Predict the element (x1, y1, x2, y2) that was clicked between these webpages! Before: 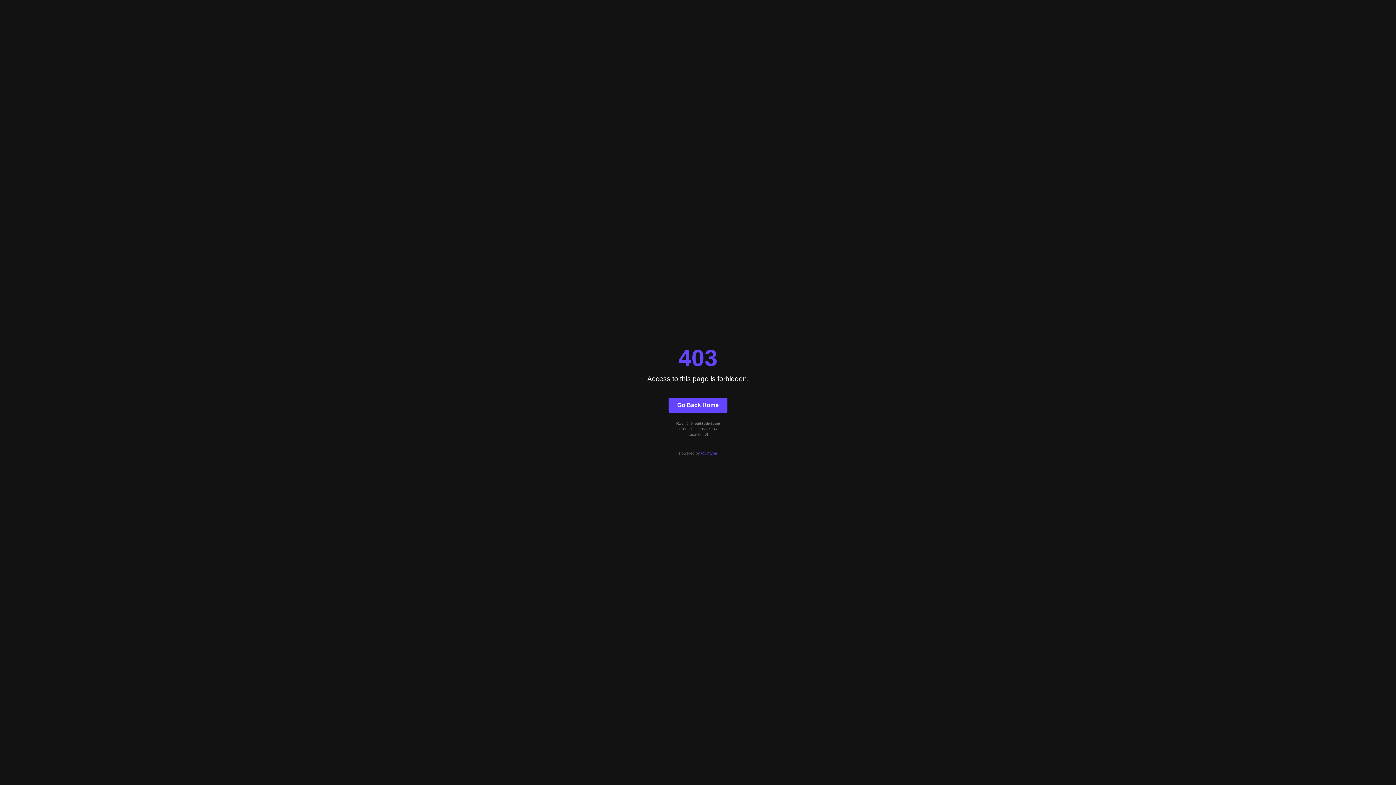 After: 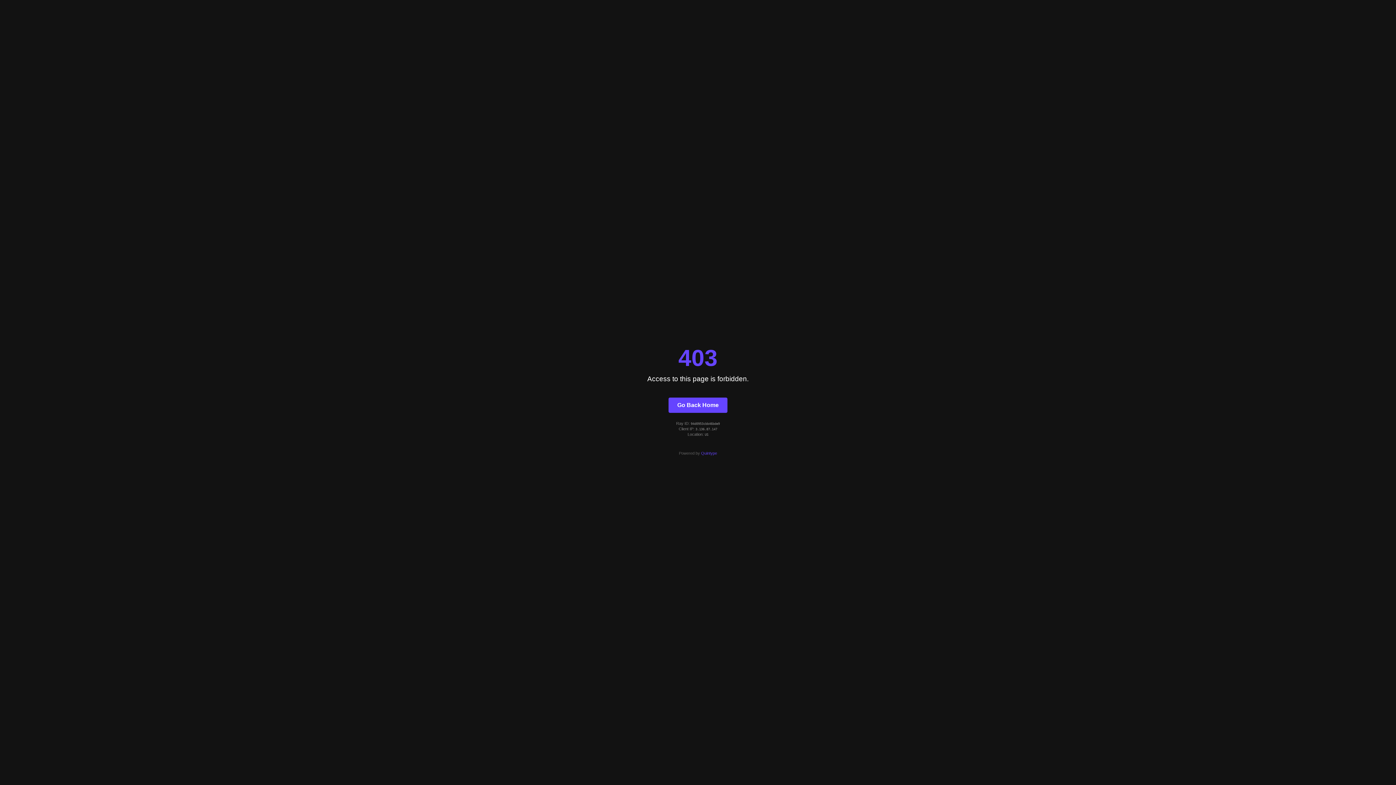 Action: label: Quintype bbox: (701, 451, 717, 455)